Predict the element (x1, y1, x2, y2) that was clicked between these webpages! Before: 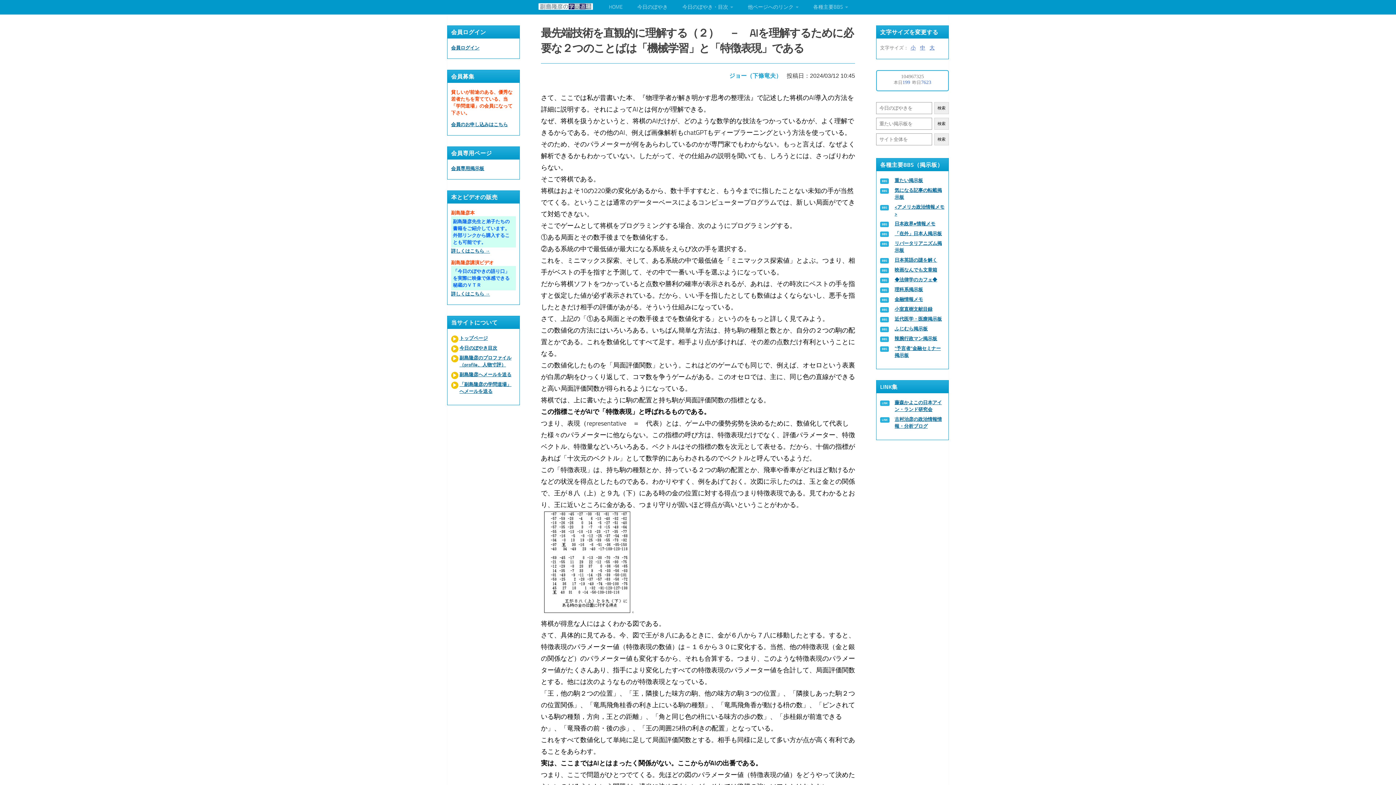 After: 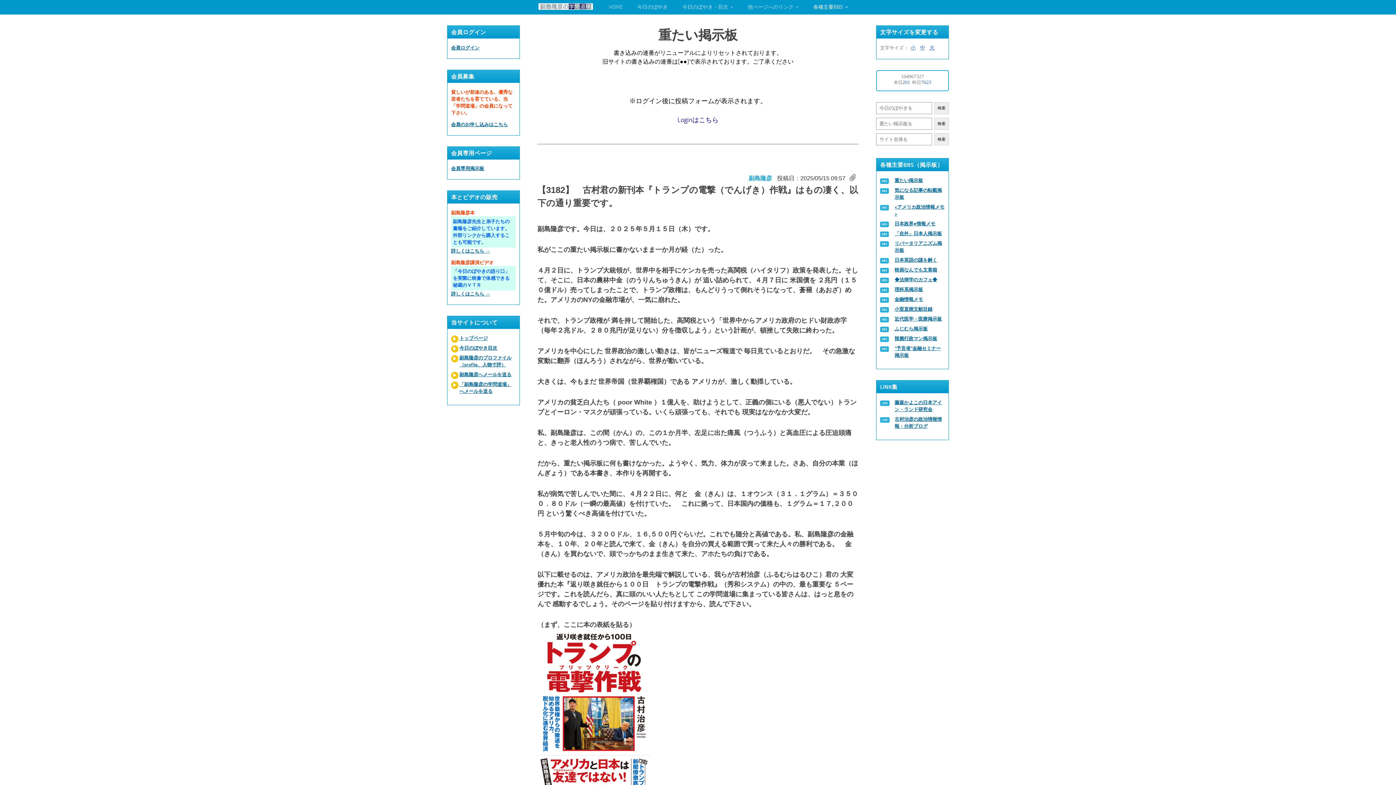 Action: bbox: (880, 177, 945, 184) label: 重たい掲示板